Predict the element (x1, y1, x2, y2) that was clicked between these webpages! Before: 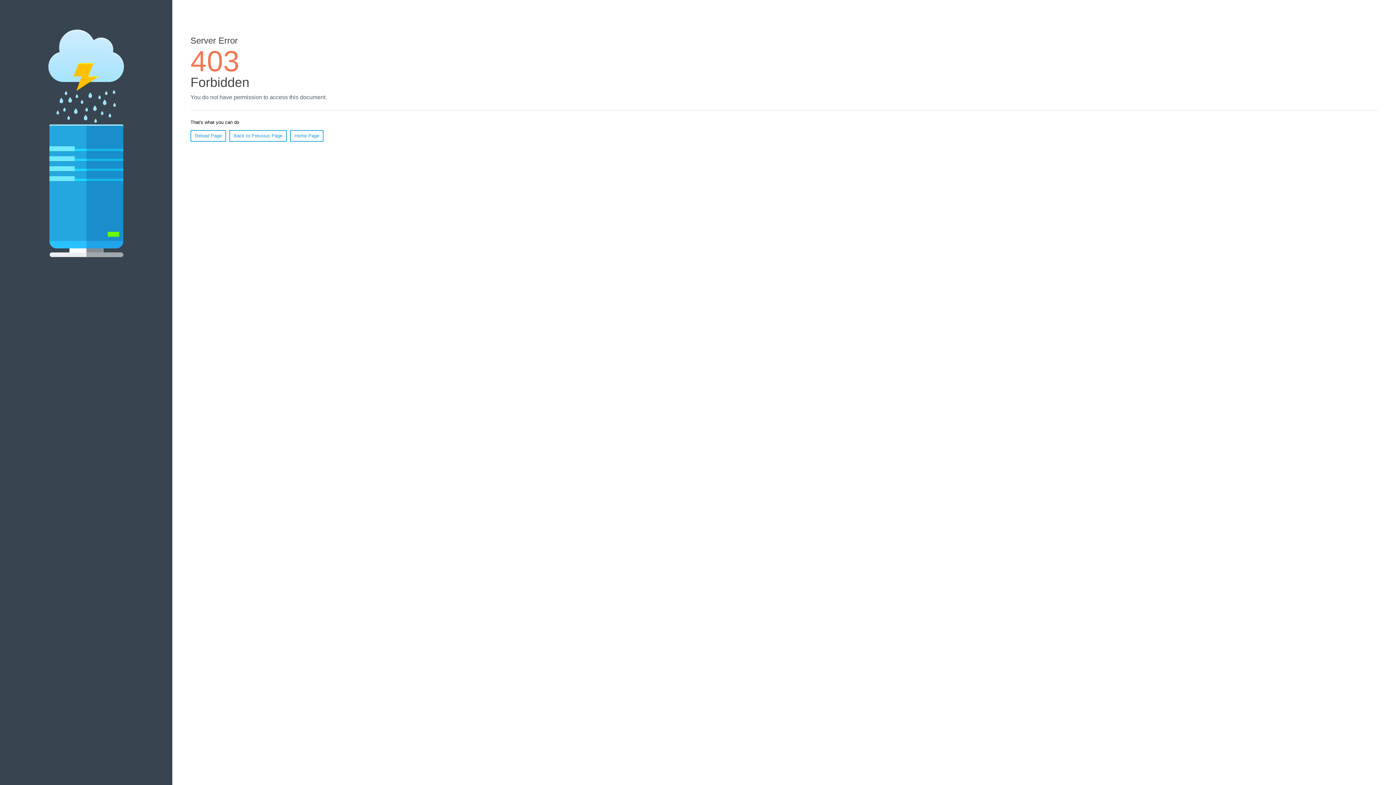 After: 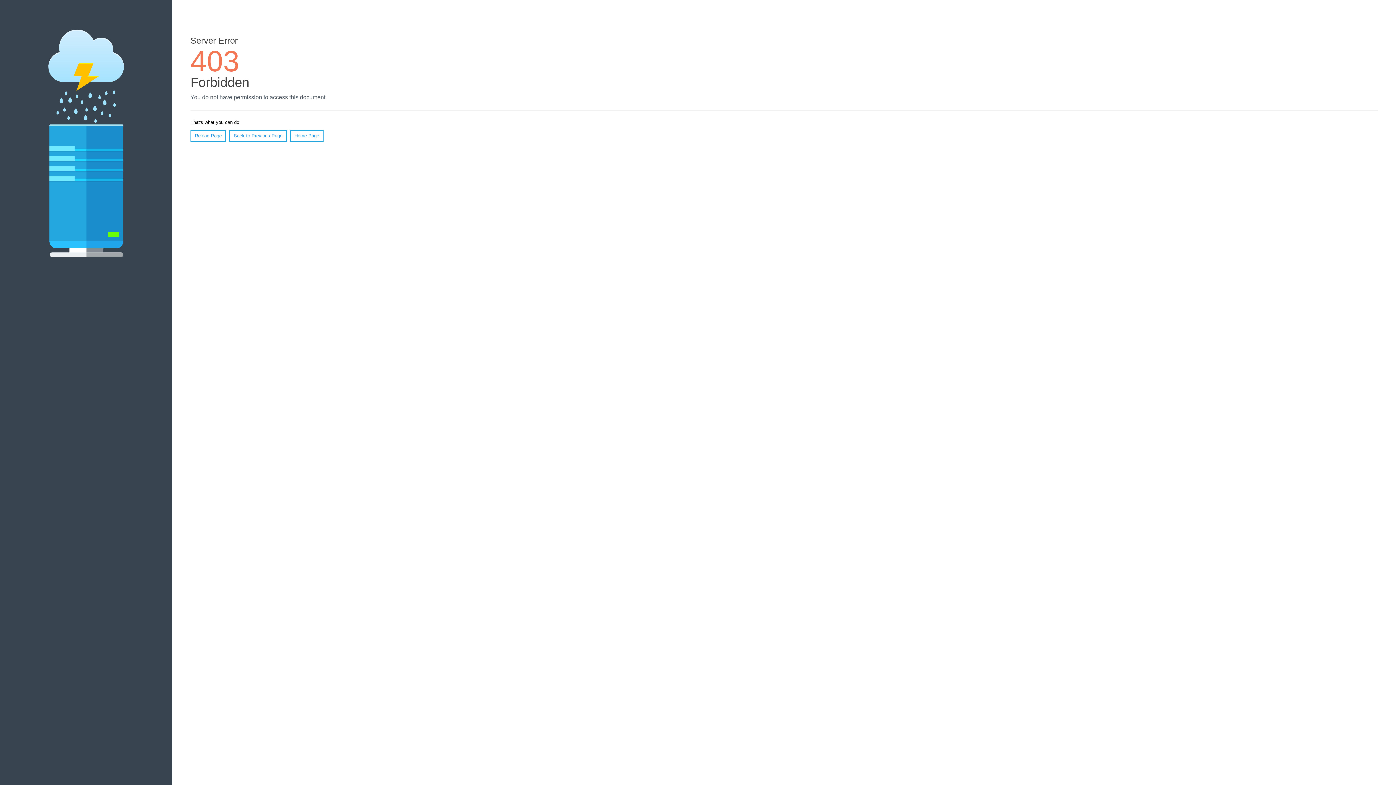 Action: label: Home Page bbox: (290, 130, 323, 141)